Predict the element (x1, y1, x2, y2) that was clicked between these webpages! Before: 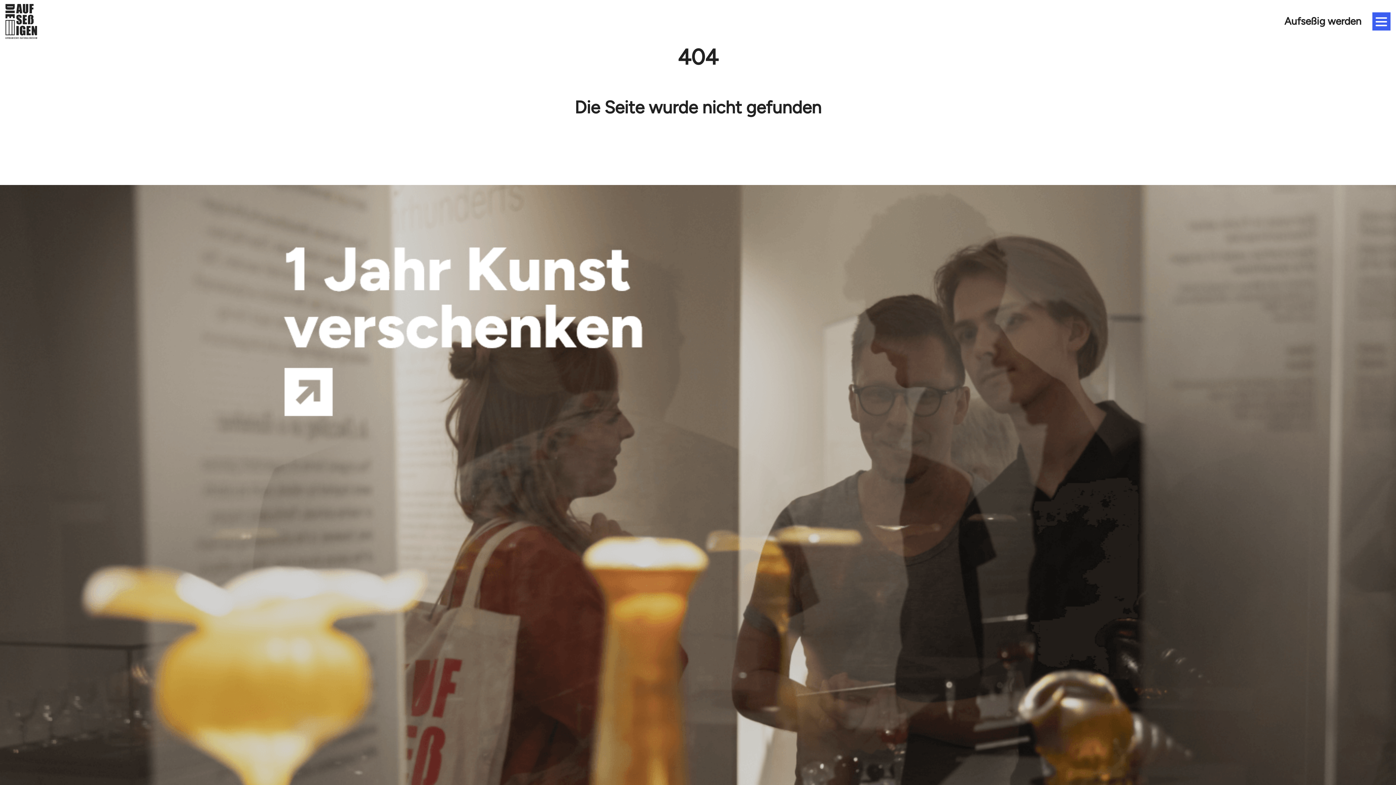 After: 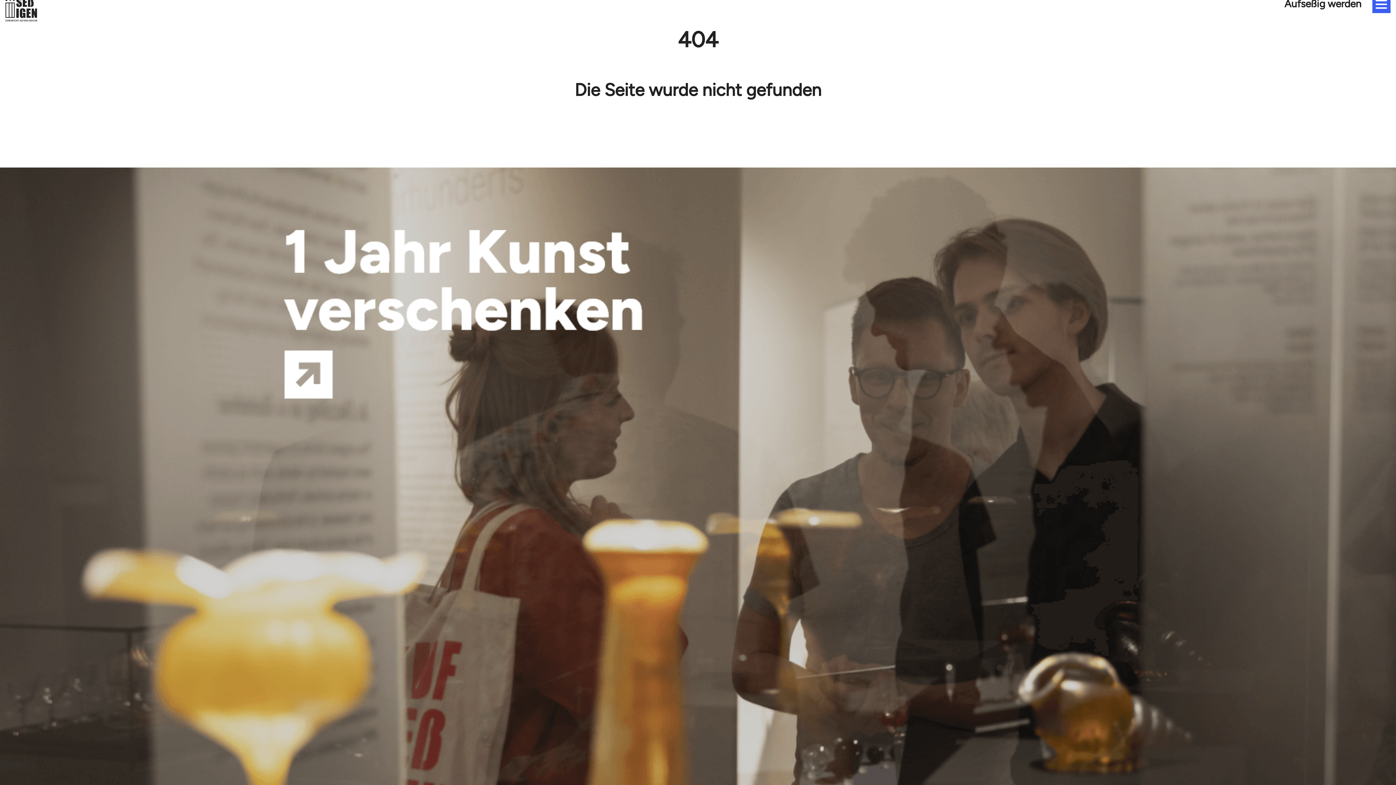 Action: bbox: (0, 184, 1396, 803)